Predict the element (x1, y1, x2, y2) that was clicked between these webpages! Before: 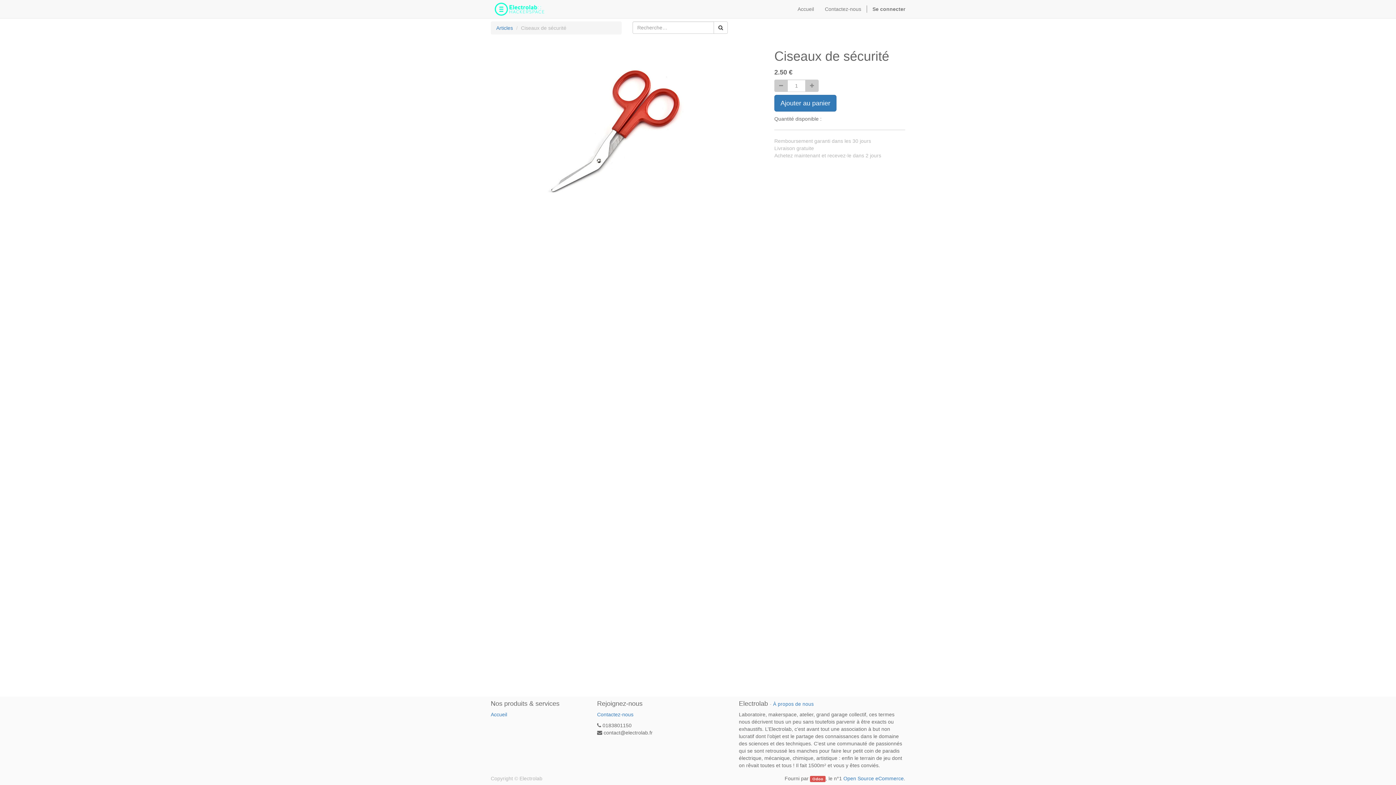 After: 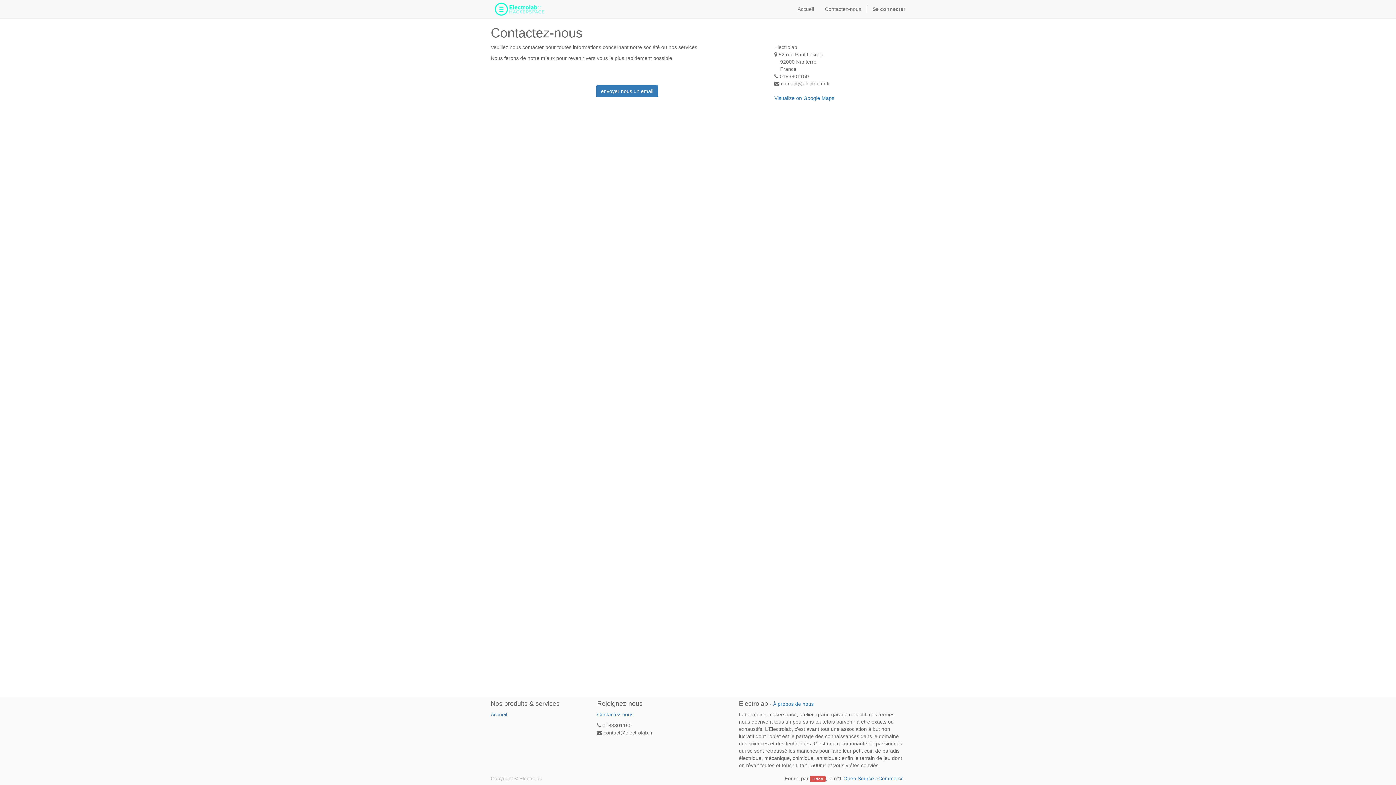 Action: label: Contactez-nous bbox: (597, 712, 633, 717)